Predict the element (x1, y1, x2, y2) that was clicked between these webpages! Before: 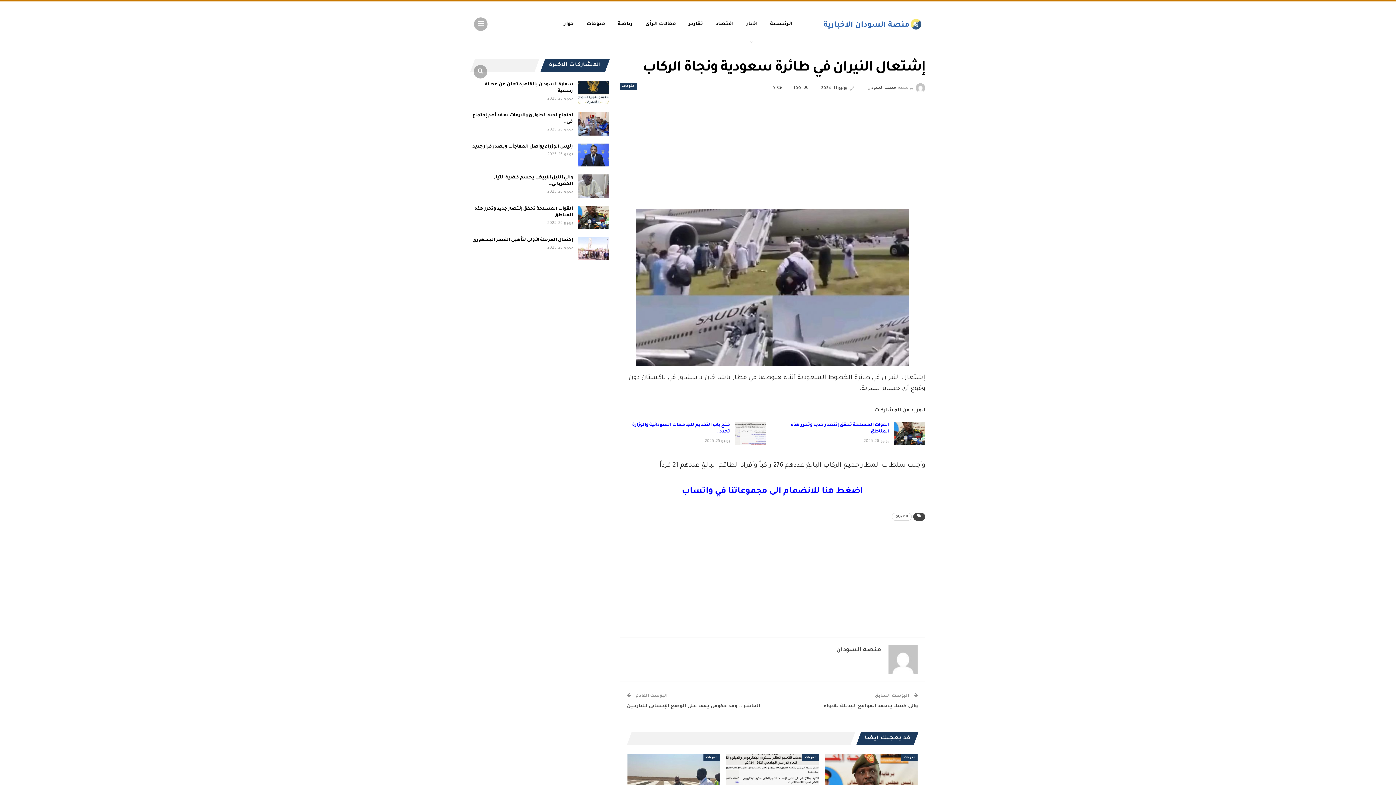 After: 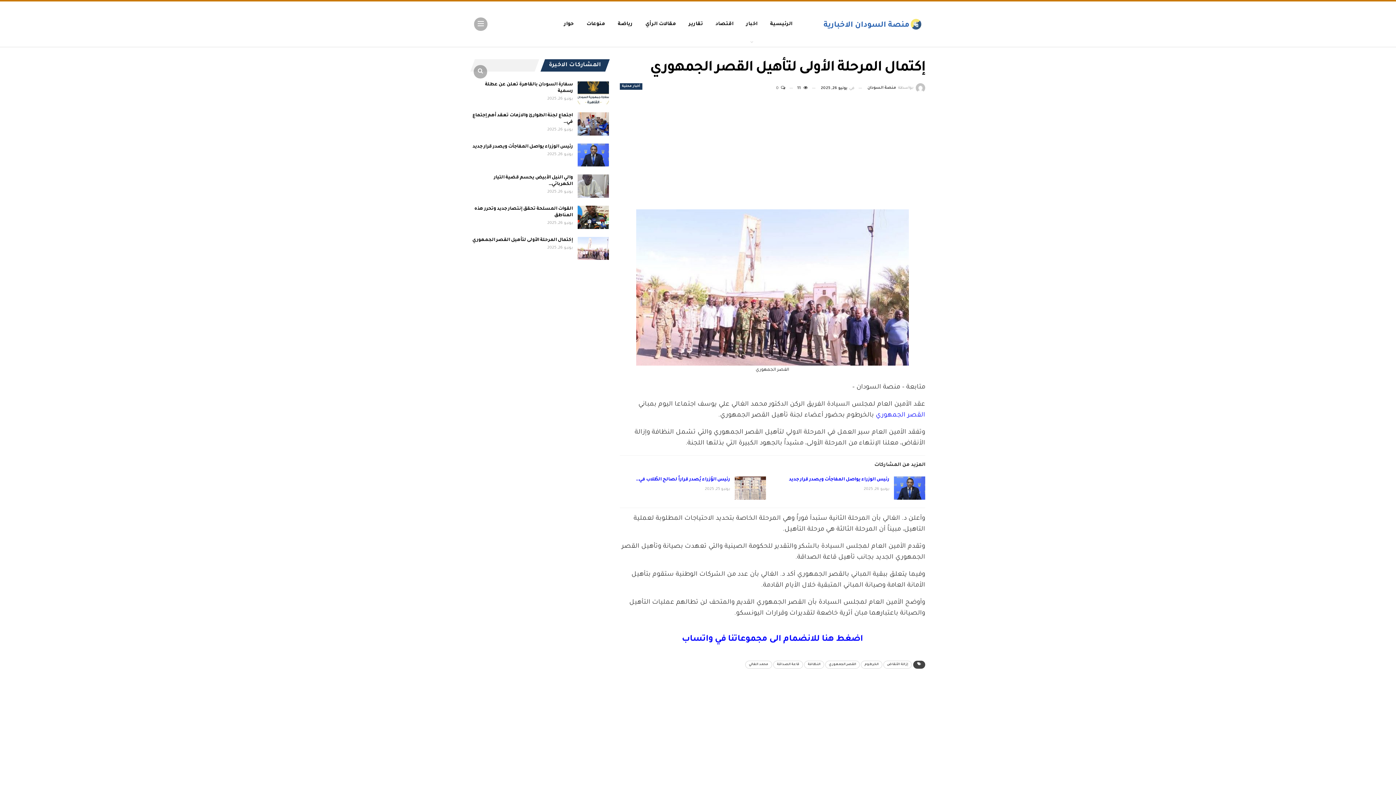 Action: bbox: (577, 236, 608, 260)